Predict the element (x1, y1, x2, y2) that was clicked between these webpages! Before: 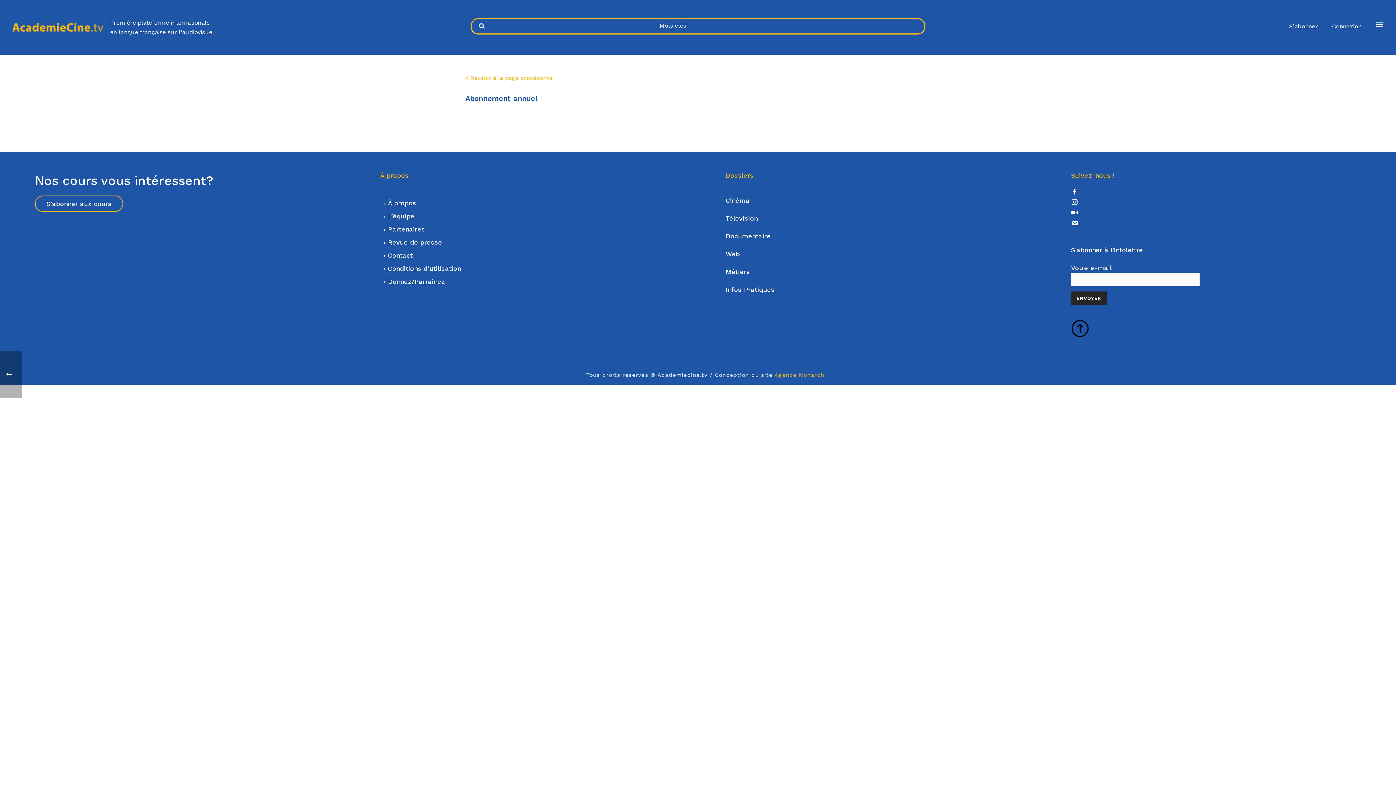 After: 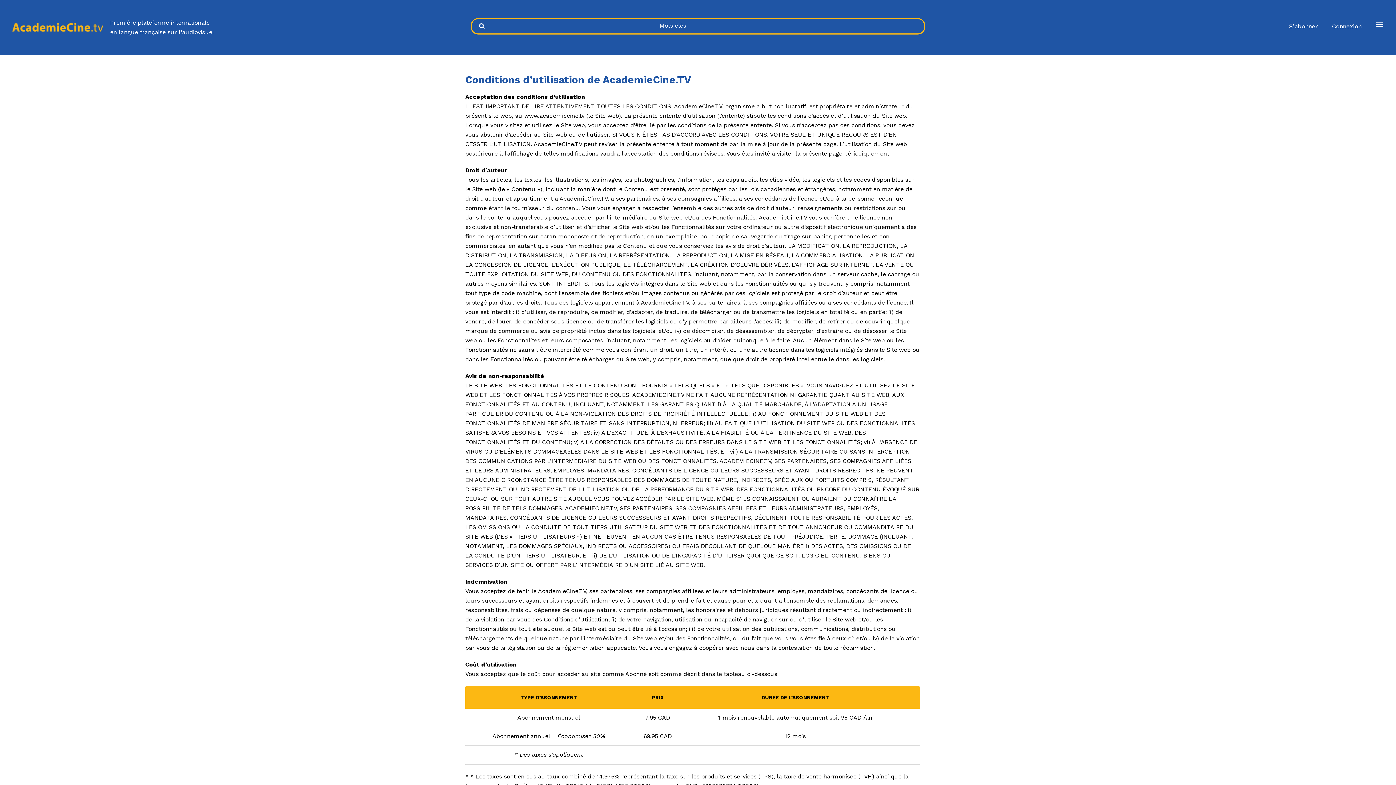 Action: bbox: (381, 262, 466, 275) label: Conditions d’utilisation